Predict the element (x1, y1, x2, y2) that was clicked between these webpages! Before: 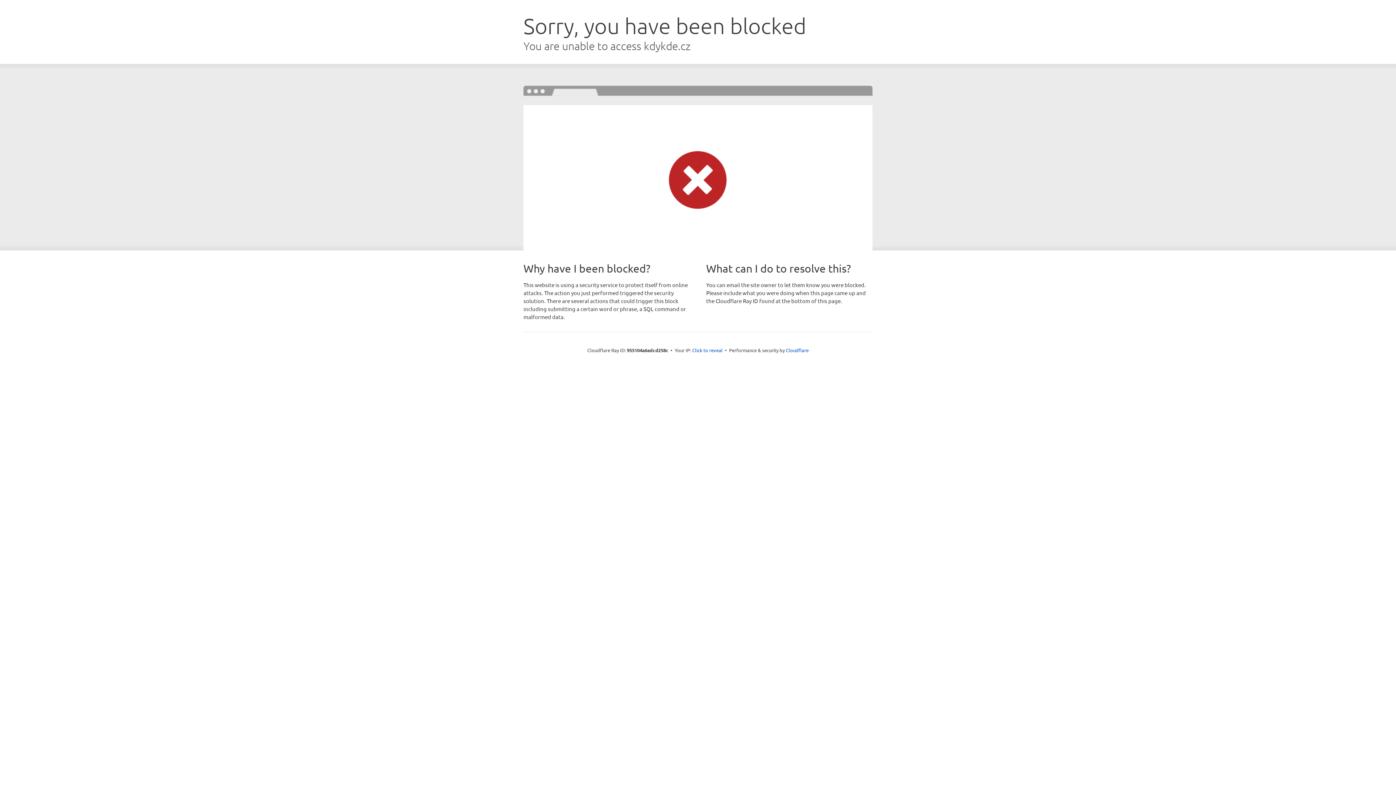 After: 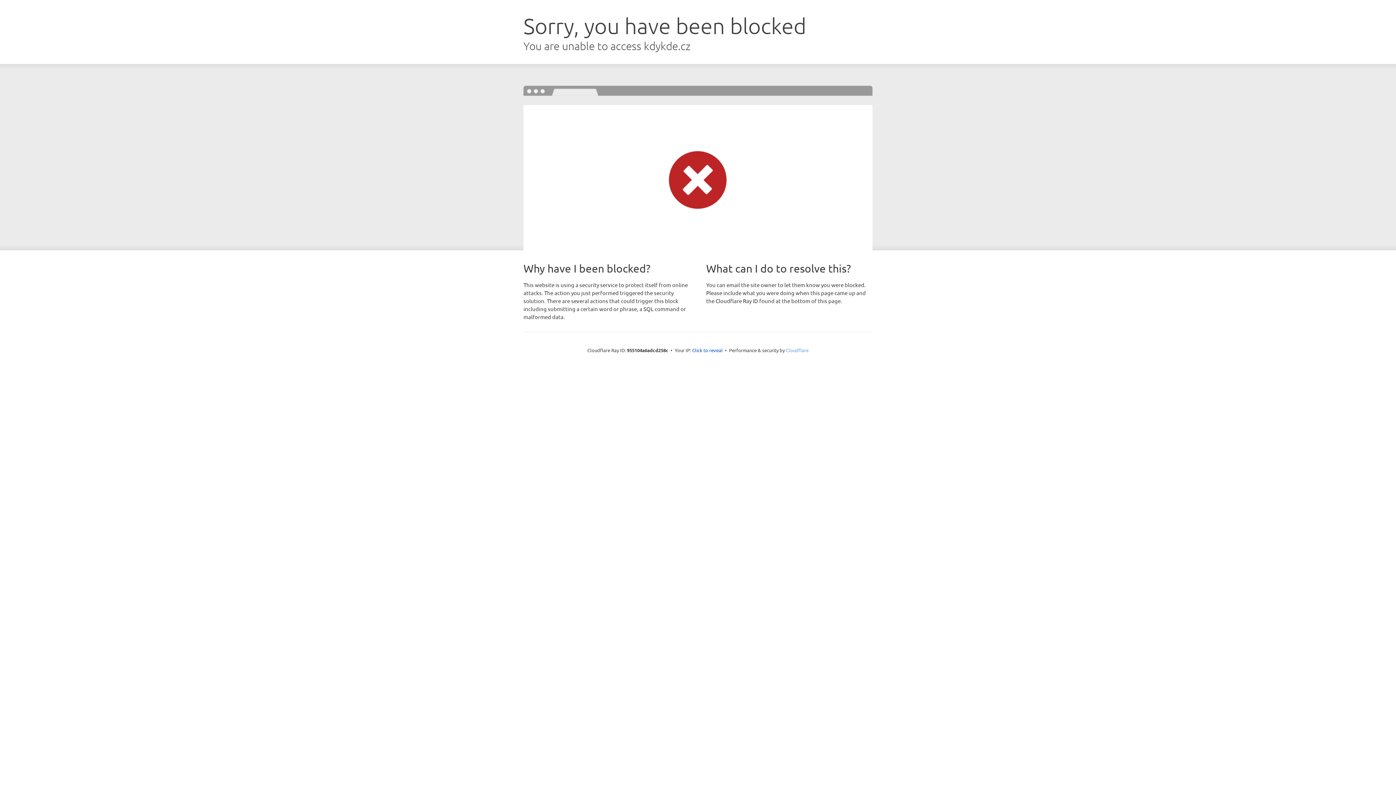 Action: bbox: (786, 347, 808, 353) label: Cloudflare